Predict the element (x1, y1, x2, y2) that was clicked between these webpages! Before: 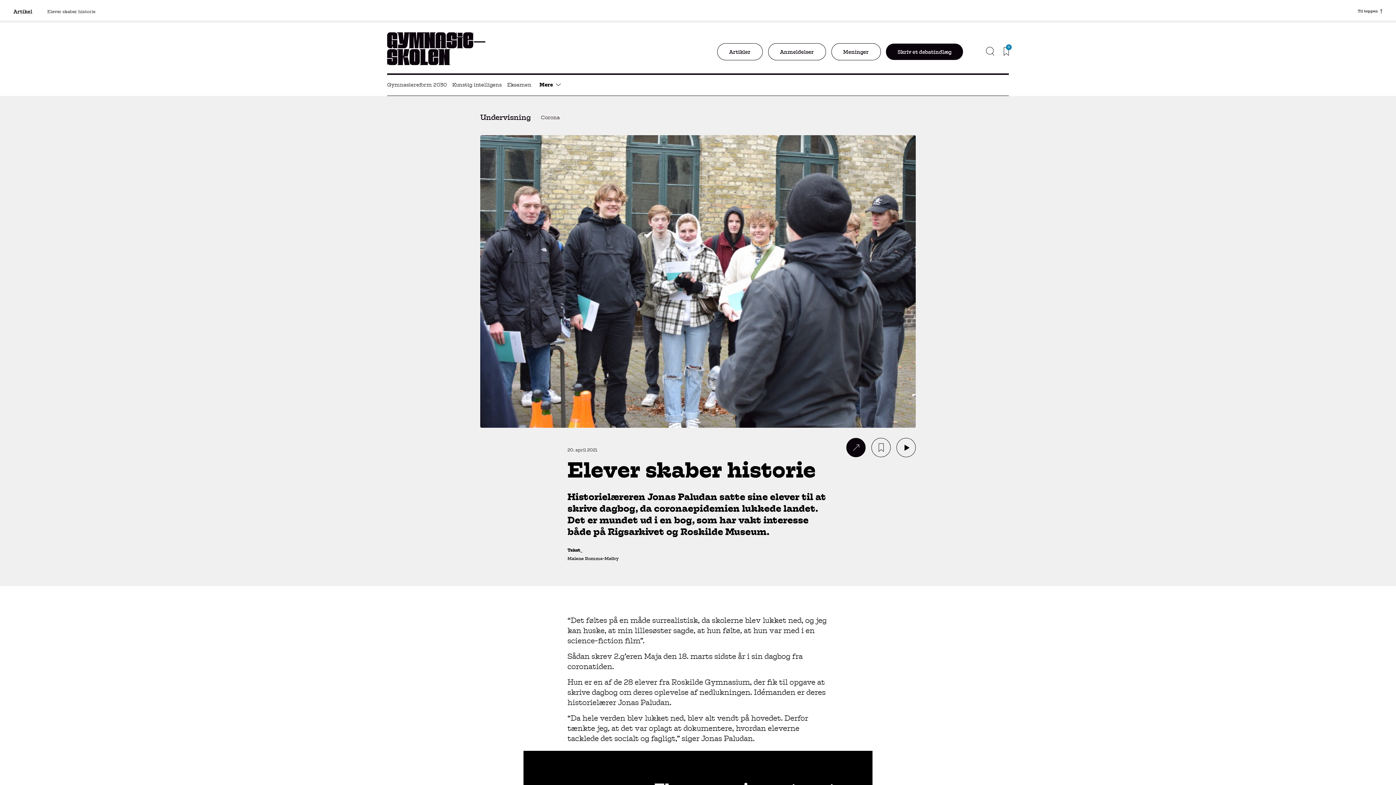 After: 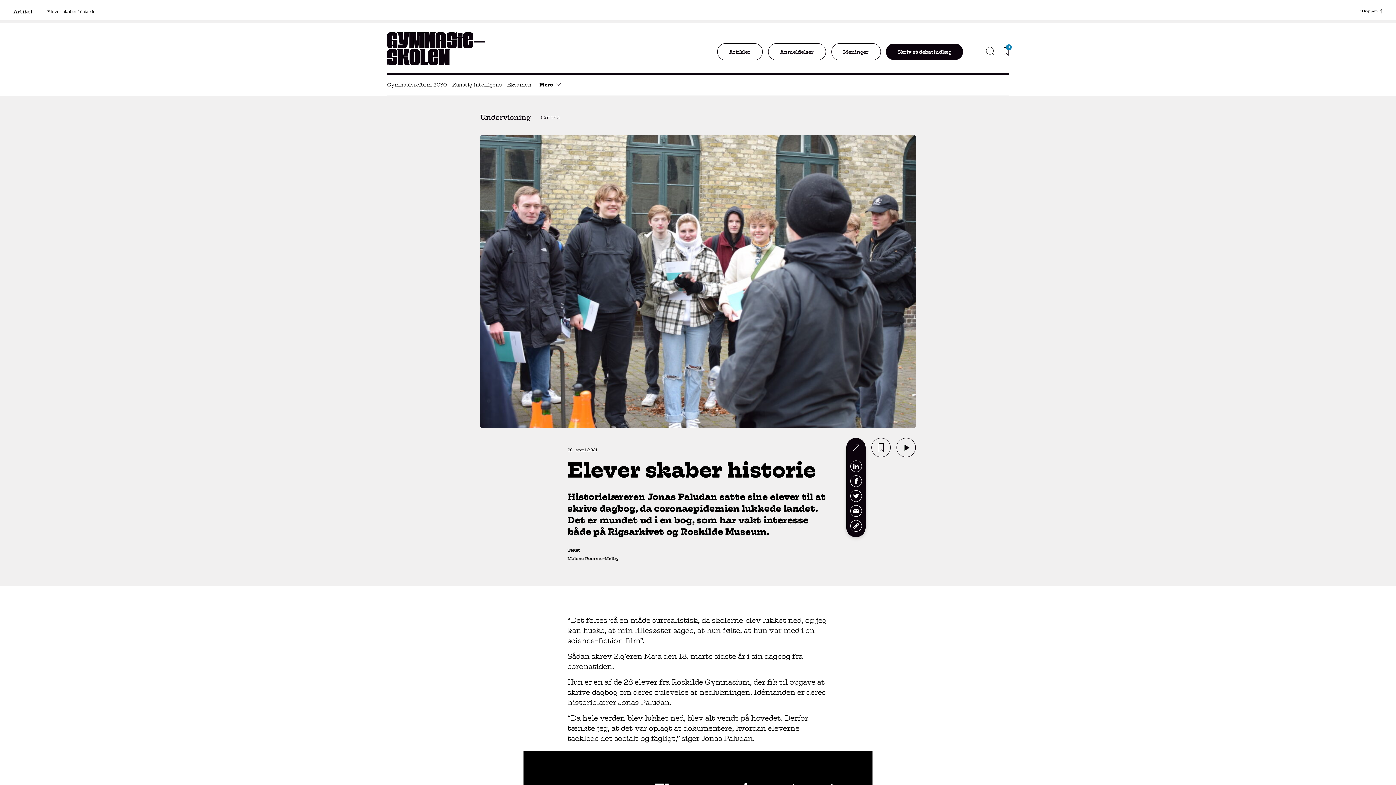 Action: bbox: (846, 460, 865, 479)